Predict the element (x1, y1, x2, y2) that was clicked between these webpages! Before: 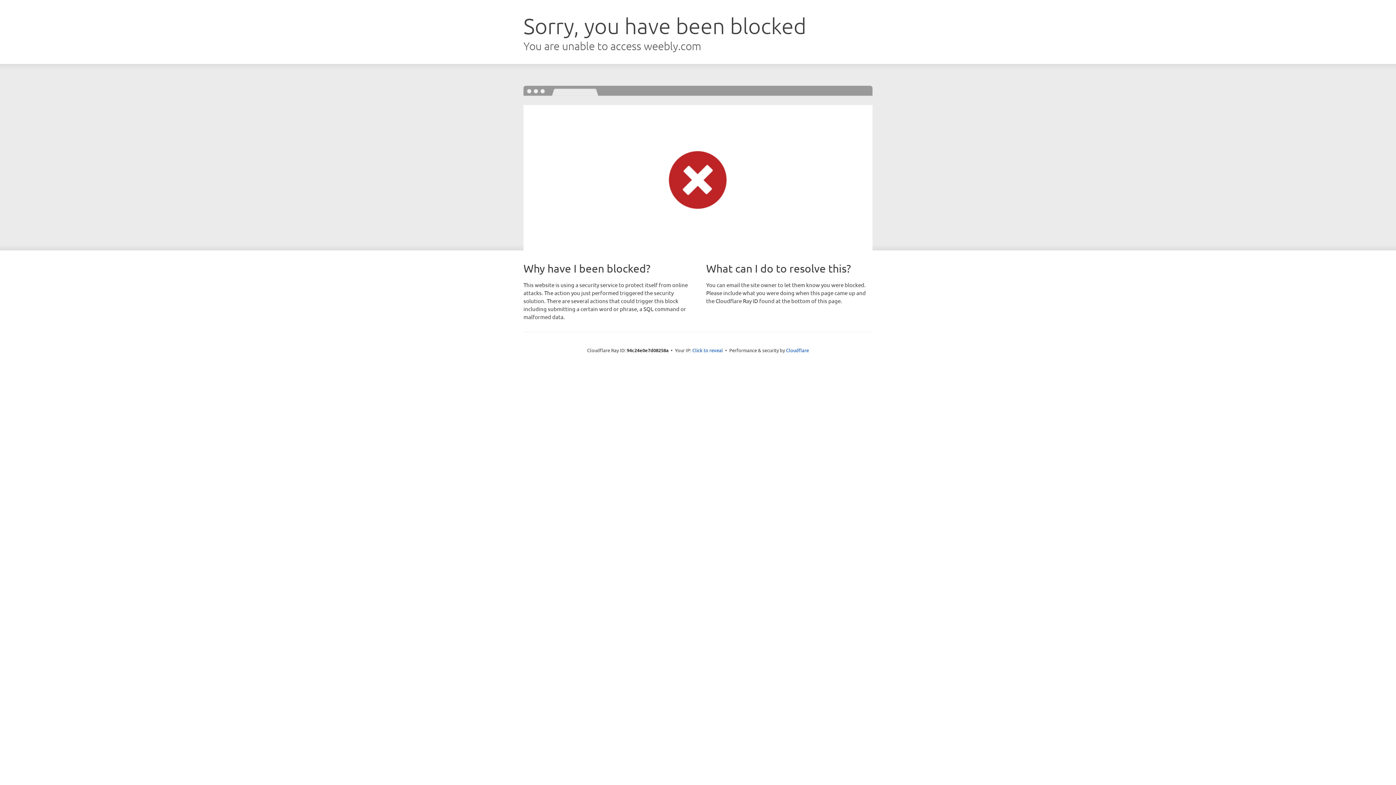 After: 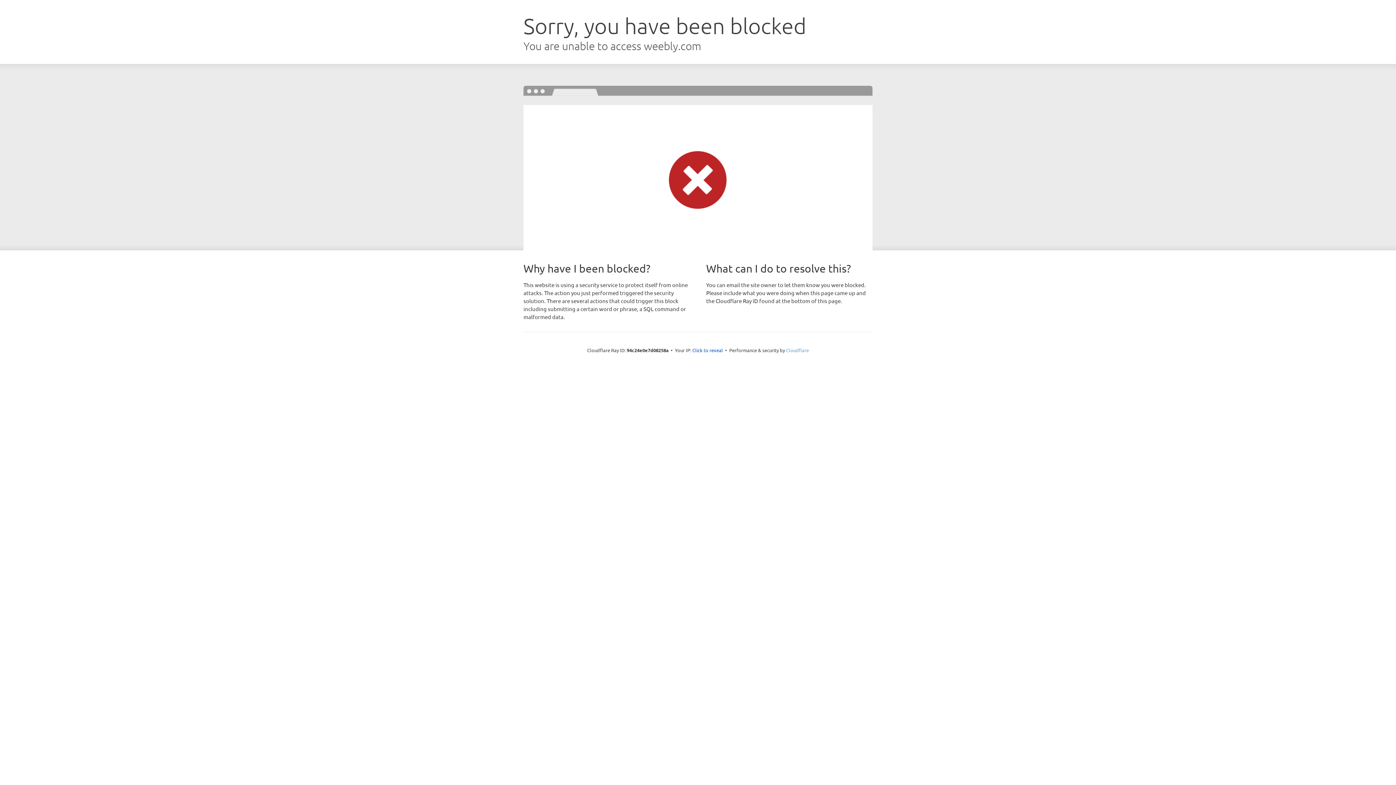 Action: bbox: (786, 347, 809, 353) label: Cloudflare